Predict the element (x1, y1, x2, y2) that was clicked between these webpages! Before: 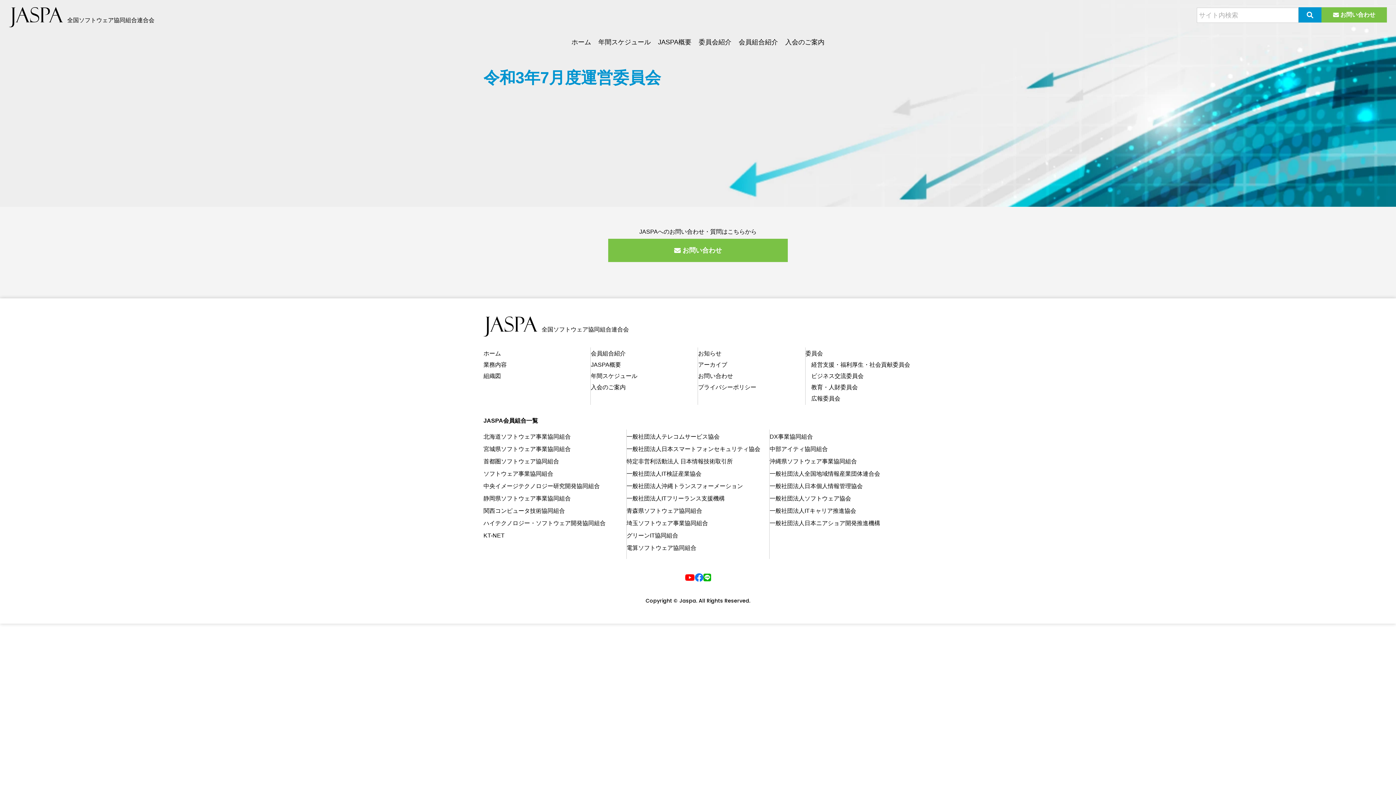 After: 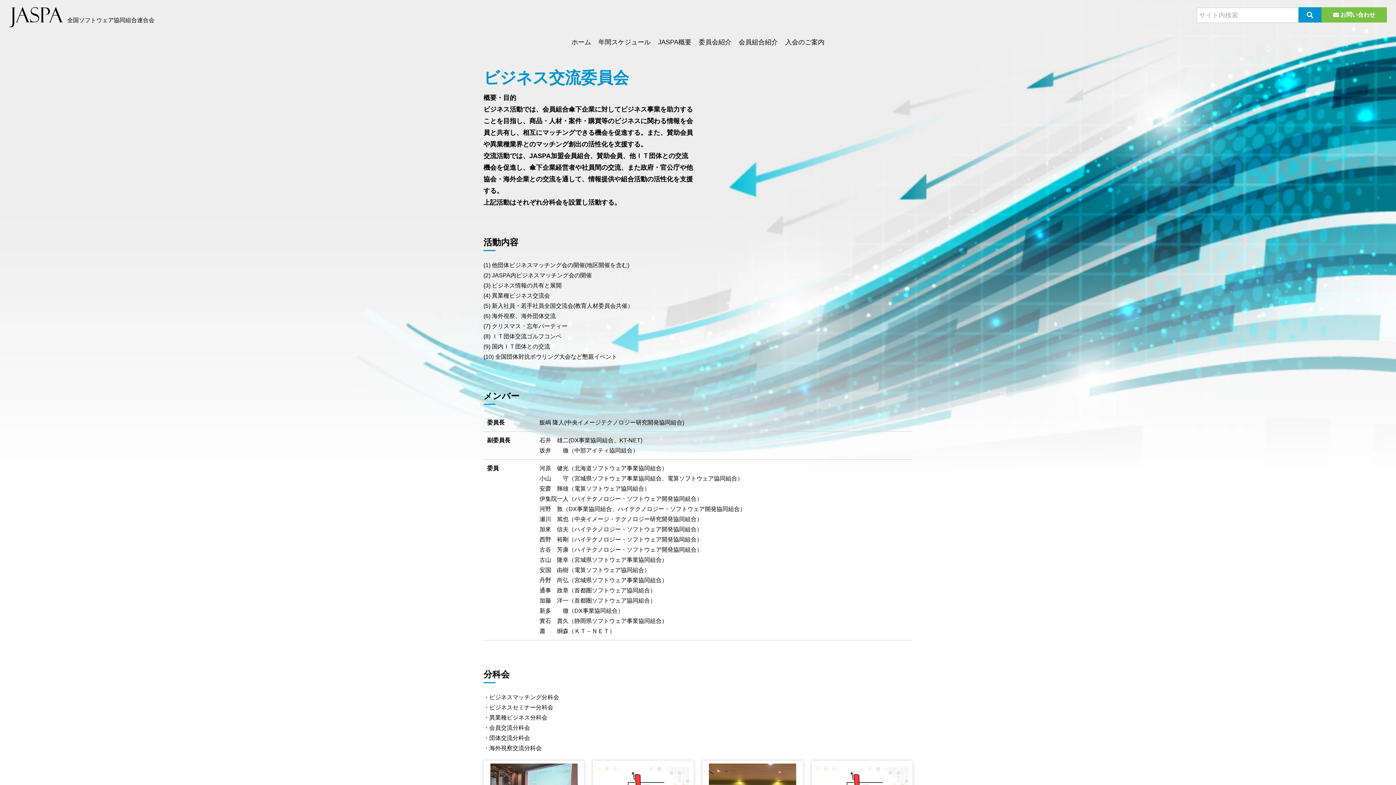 Action: bbox: (811, 373, 863, 379) label: ビジネス交流委員会